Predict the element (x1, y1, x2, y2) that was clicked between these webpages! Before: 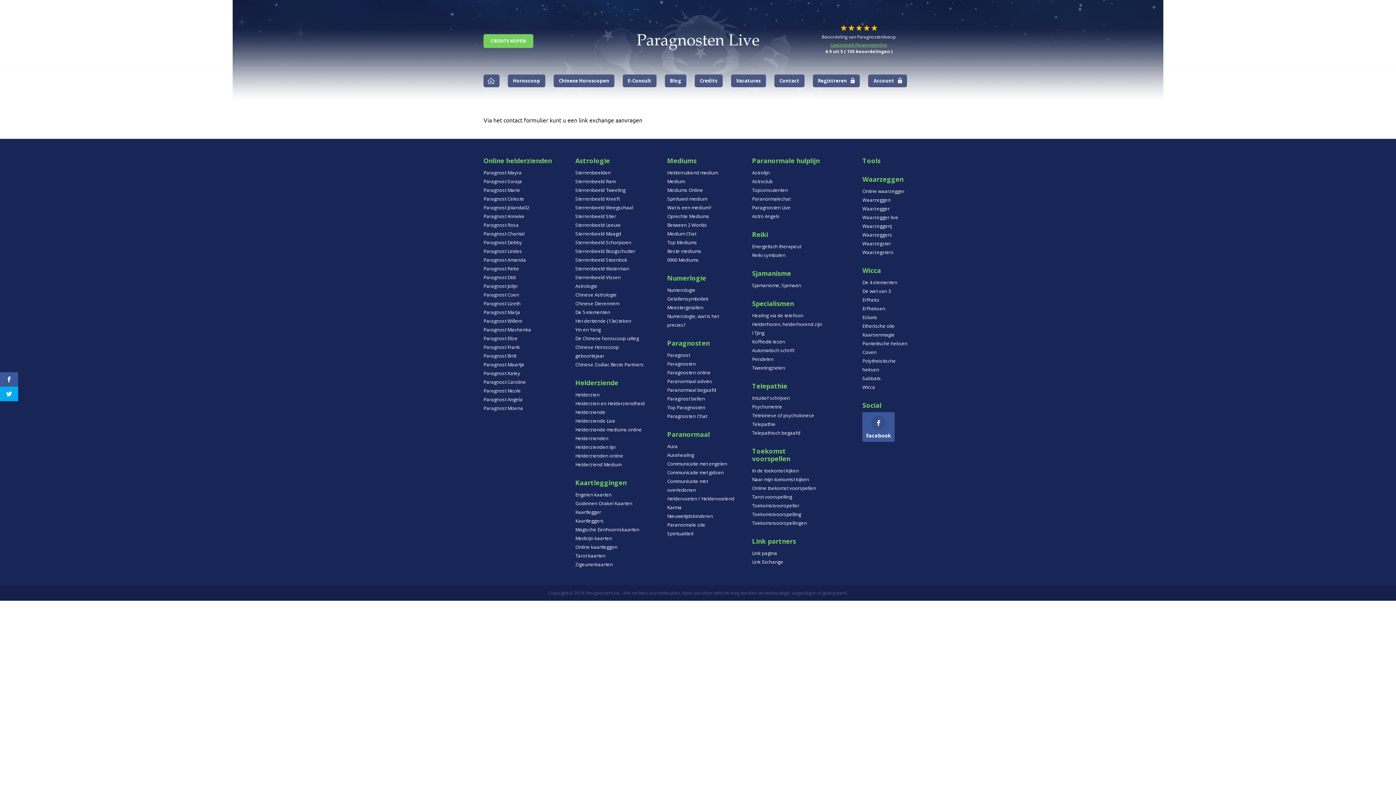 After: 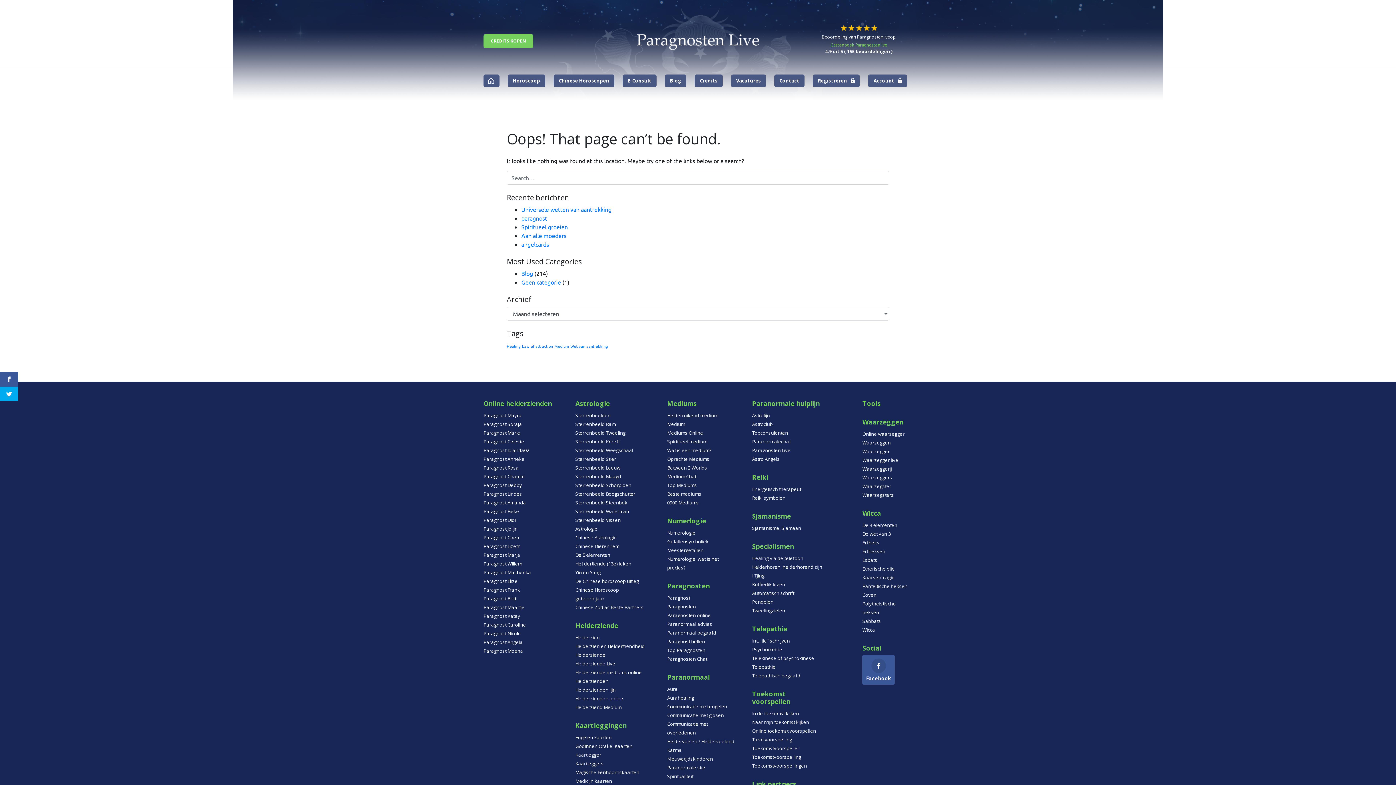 Action: bbox: (483, 335, 517, 341) label: Paragnost Elize